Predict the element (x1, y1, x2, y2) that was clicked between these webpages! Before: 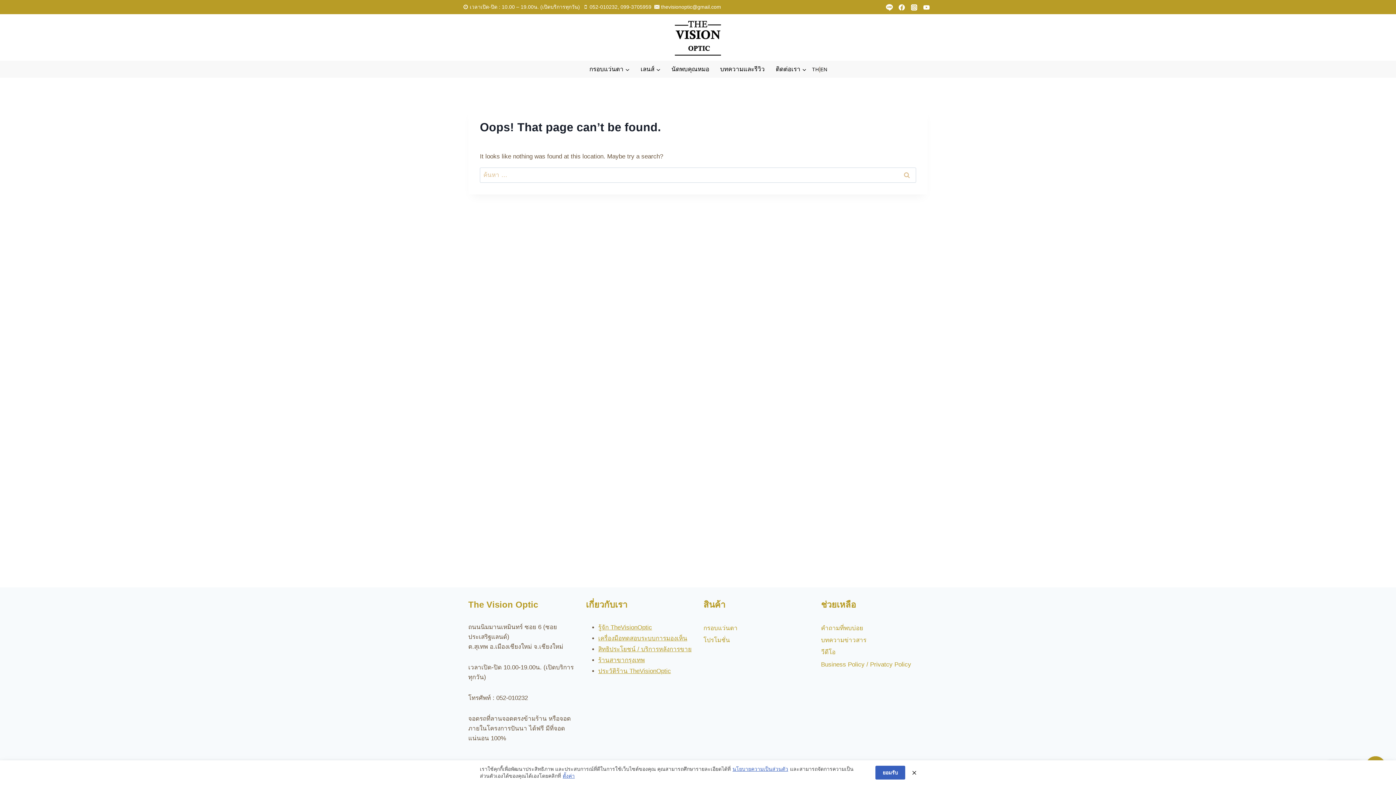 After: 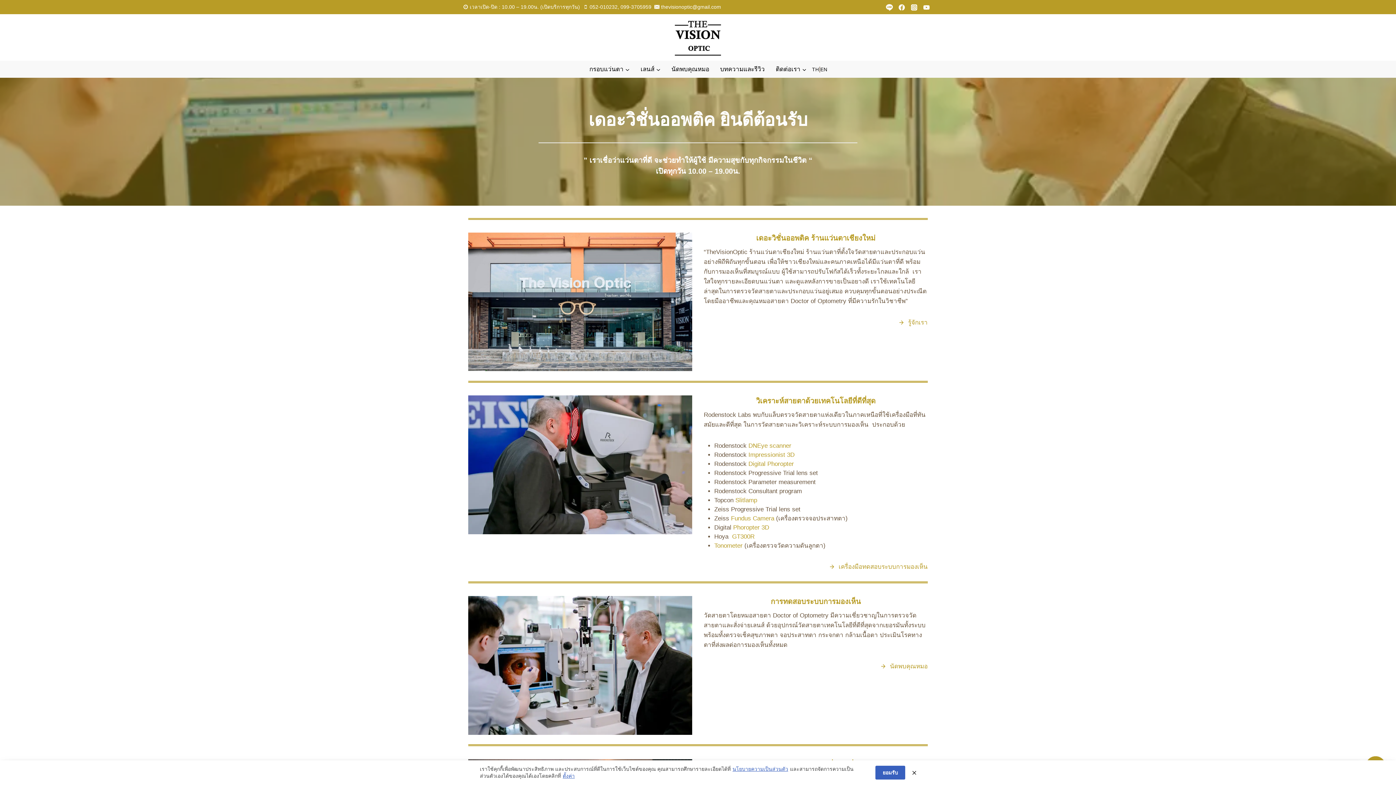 Action: label: TH bbox: (812, 66, 819, 72)